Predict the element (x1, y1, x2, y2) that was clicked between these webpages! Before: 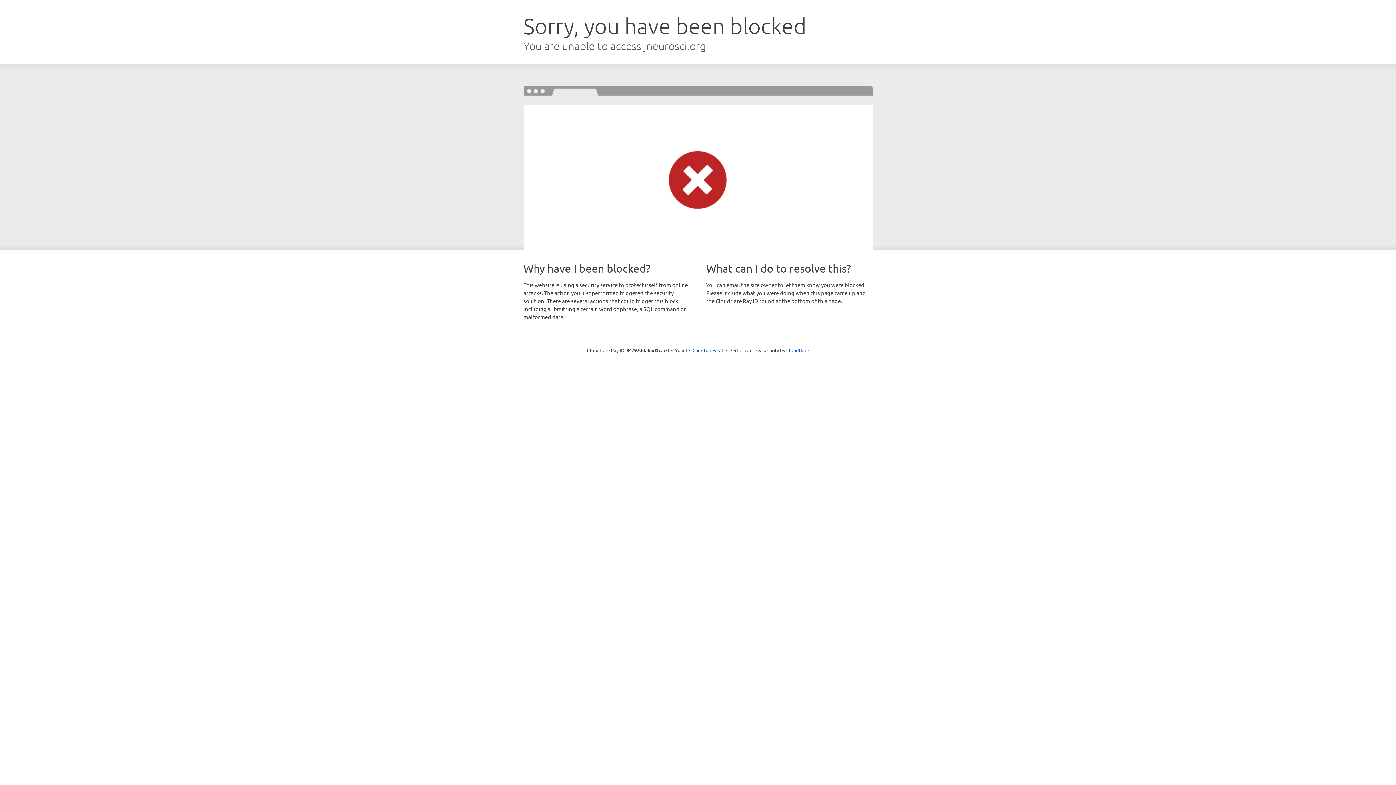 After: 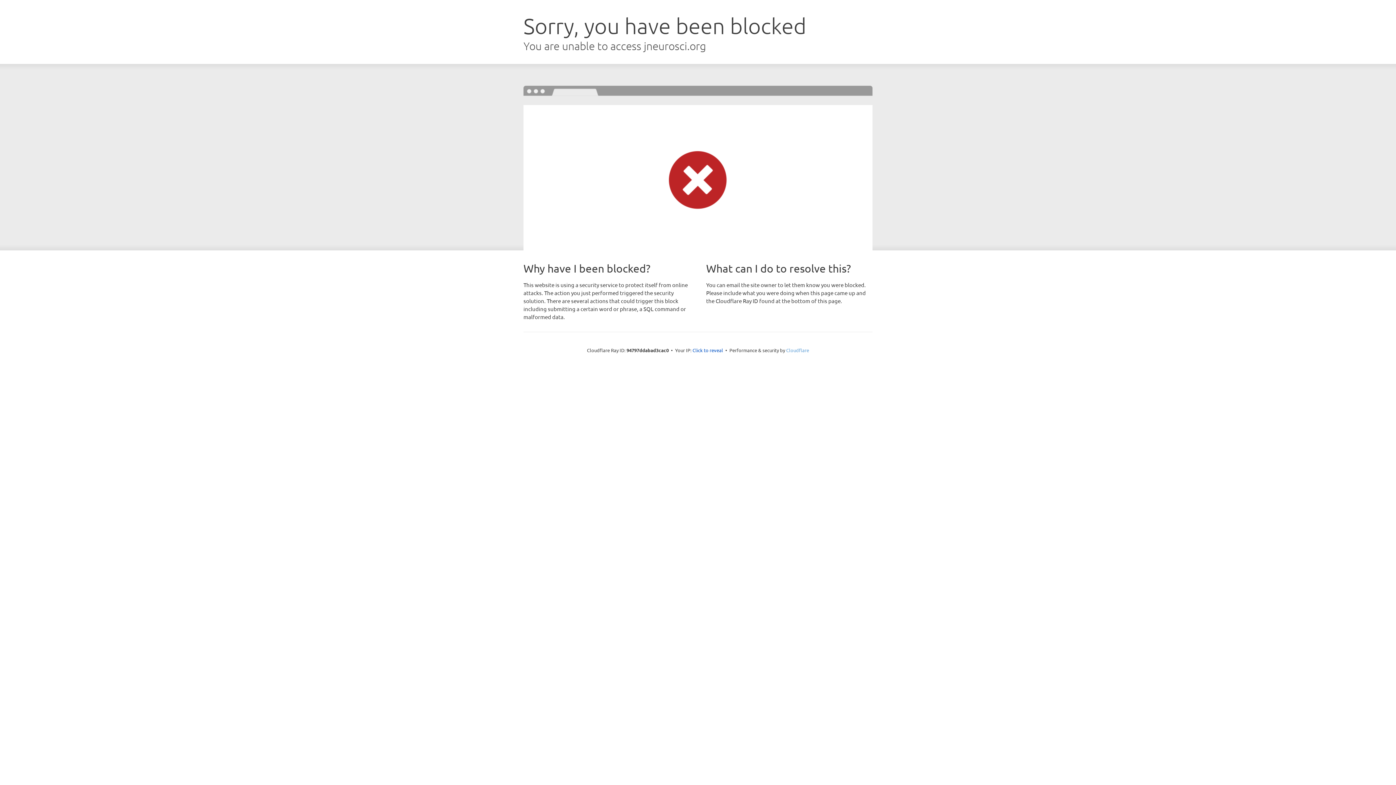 Action: bbox: (786, 347, 809, 353) label: Cloudflare